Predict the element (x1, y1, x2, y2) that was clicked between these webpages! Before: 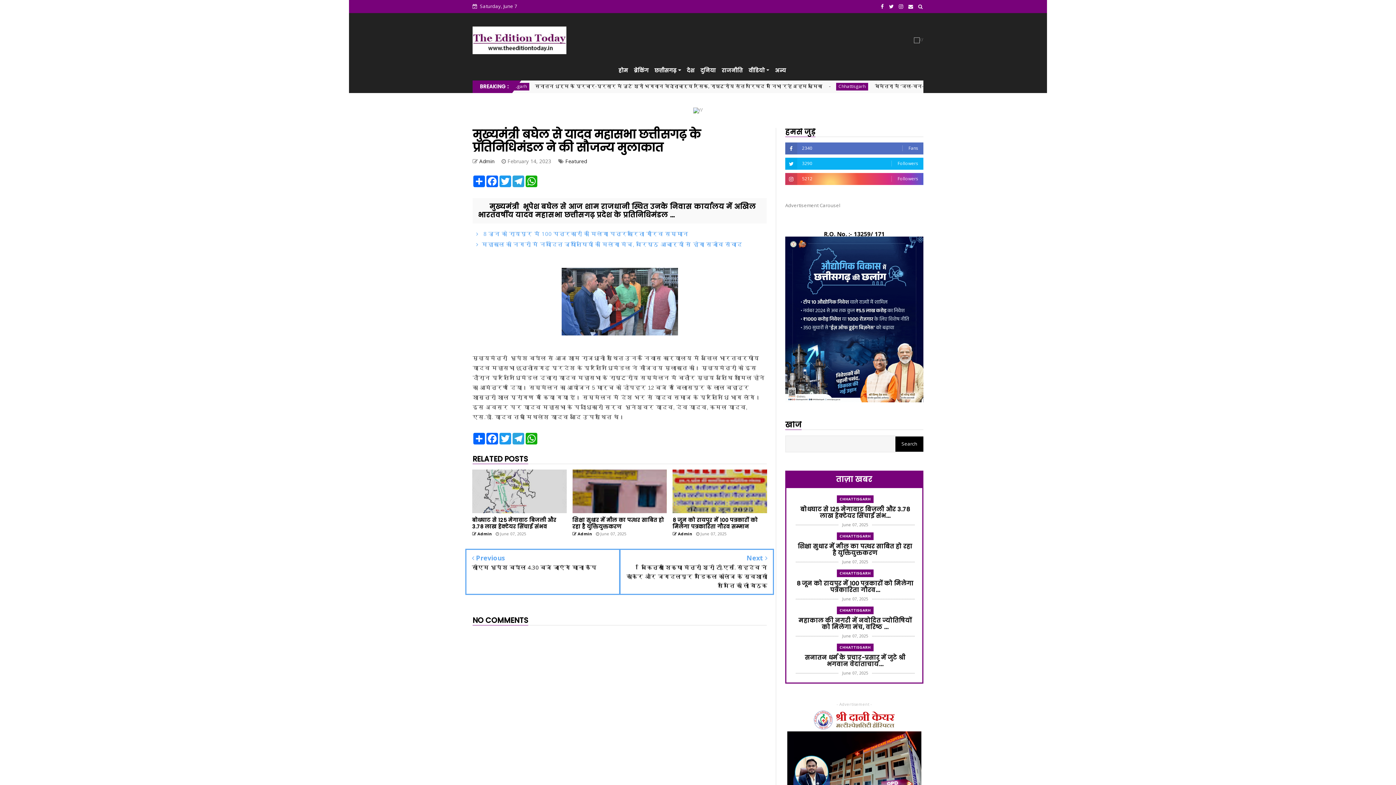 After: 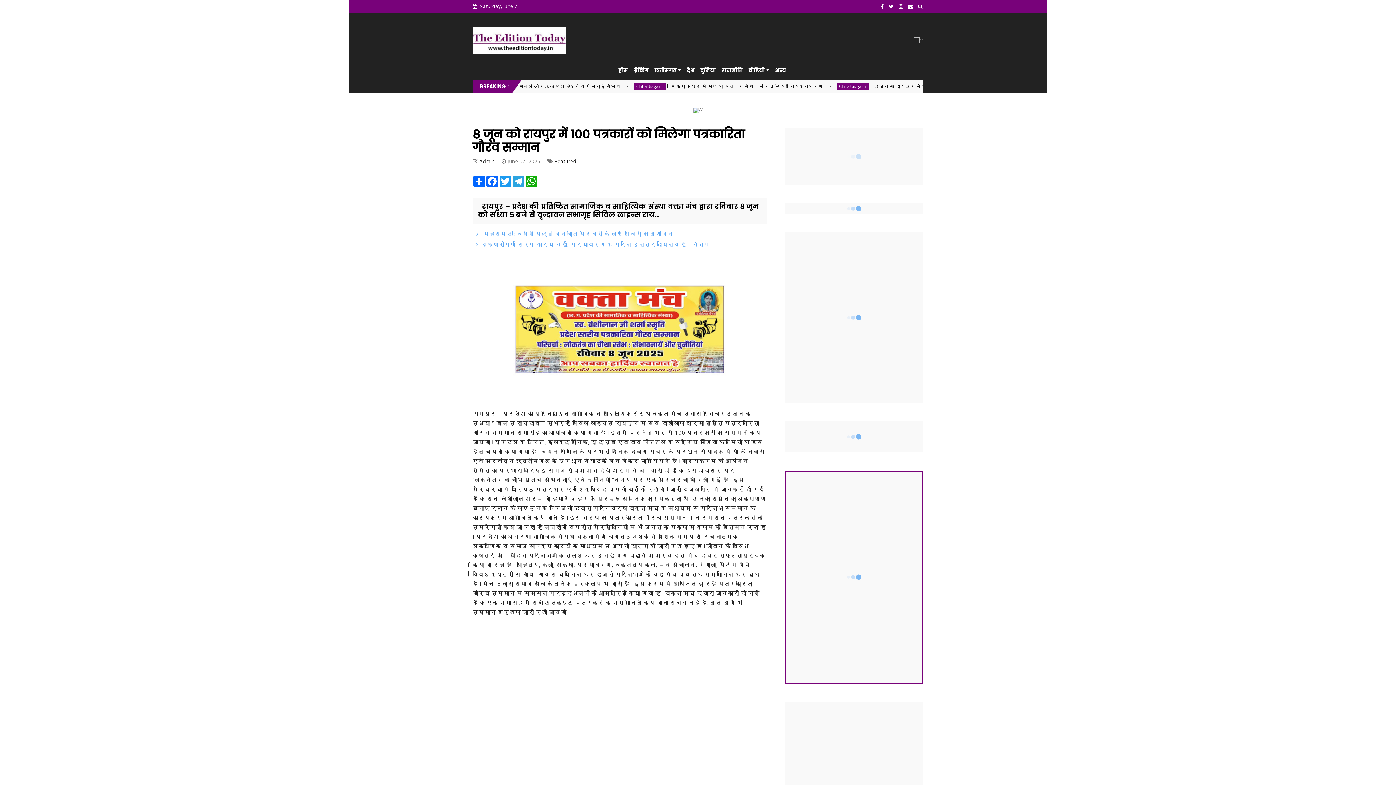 Action: bbox: (672, 517, 767, 530) label: 8 जून को रायपुर में 100 पत्रकारों को मिलेगा पत्रकारिता गौरव सम्मान